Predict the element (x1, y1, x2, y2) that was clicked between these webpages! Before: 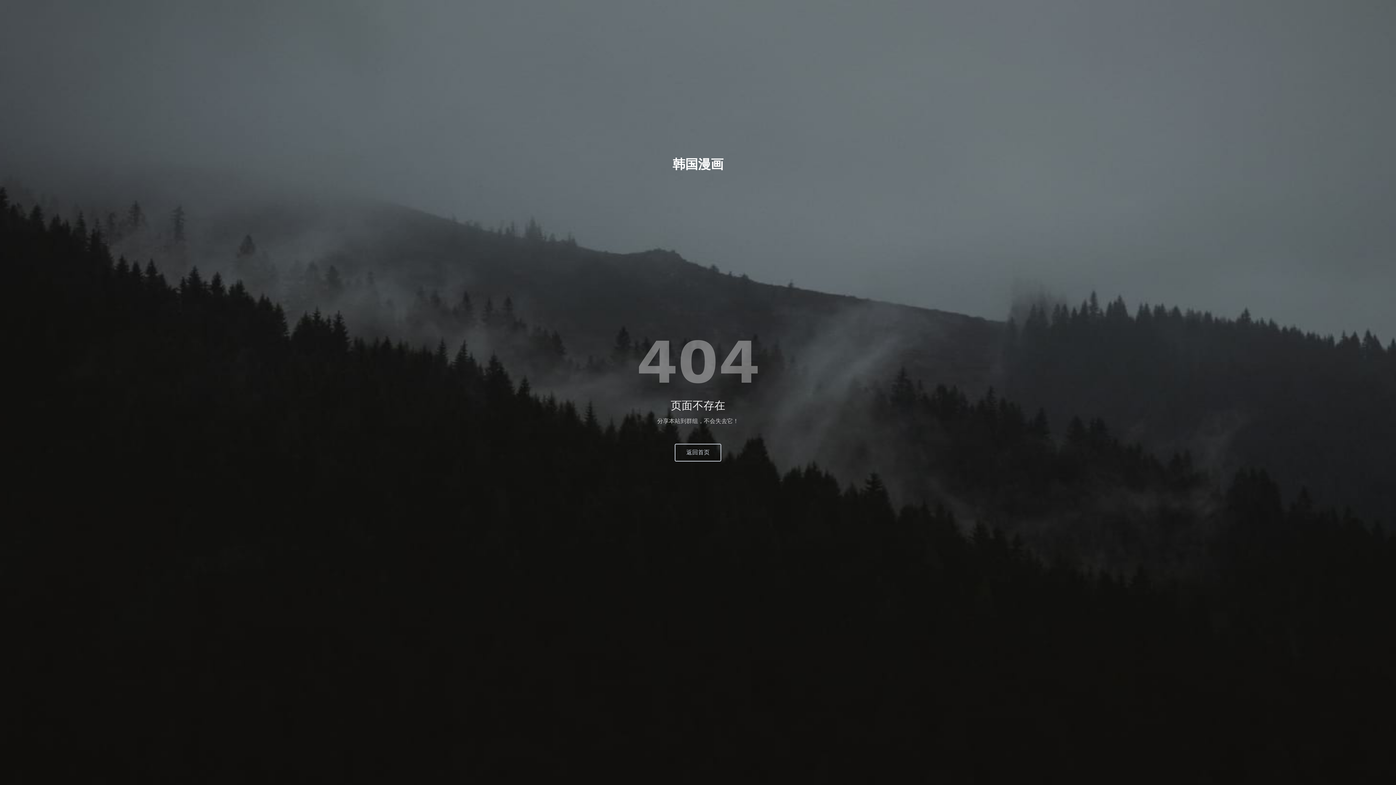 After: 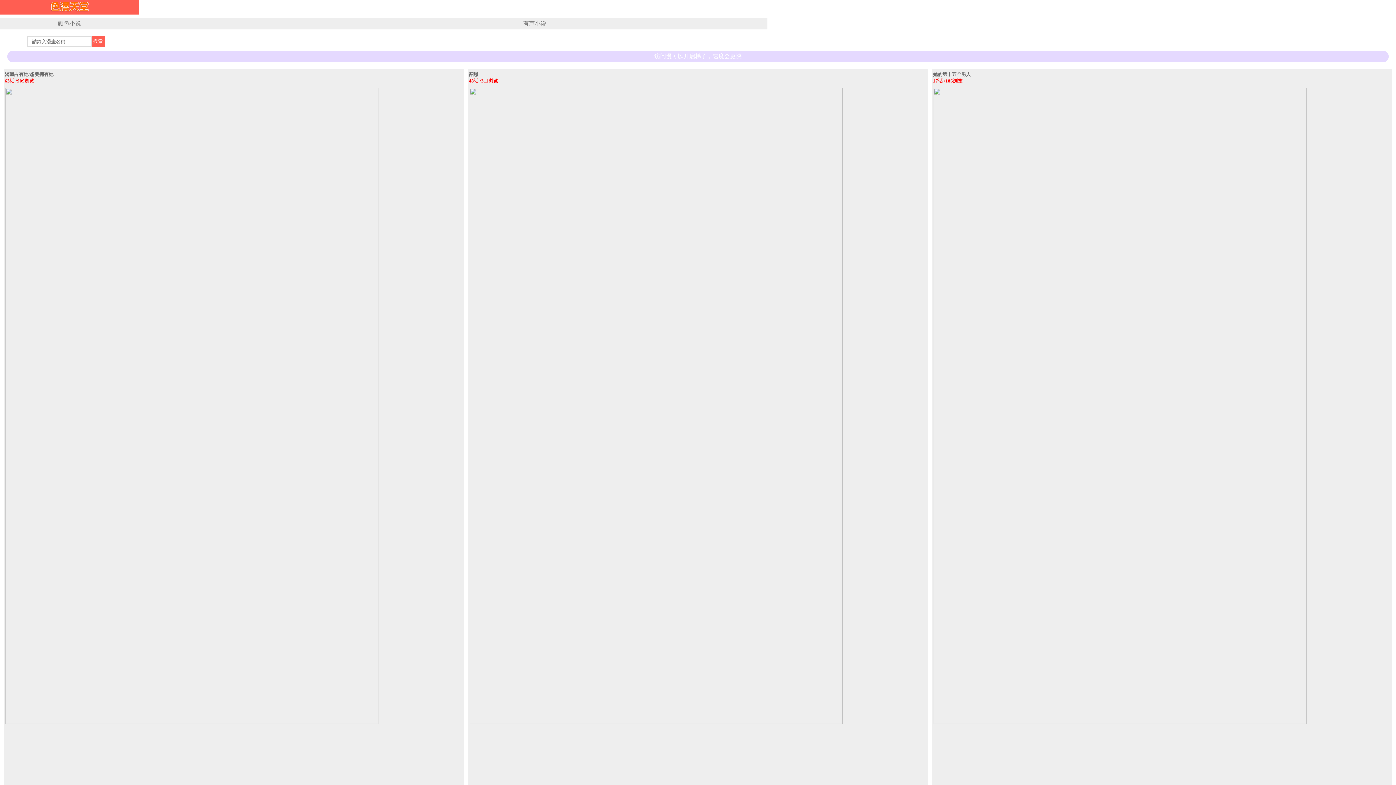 Action: label: 韩国漫画 bbox: (672, 156, 723, 172)